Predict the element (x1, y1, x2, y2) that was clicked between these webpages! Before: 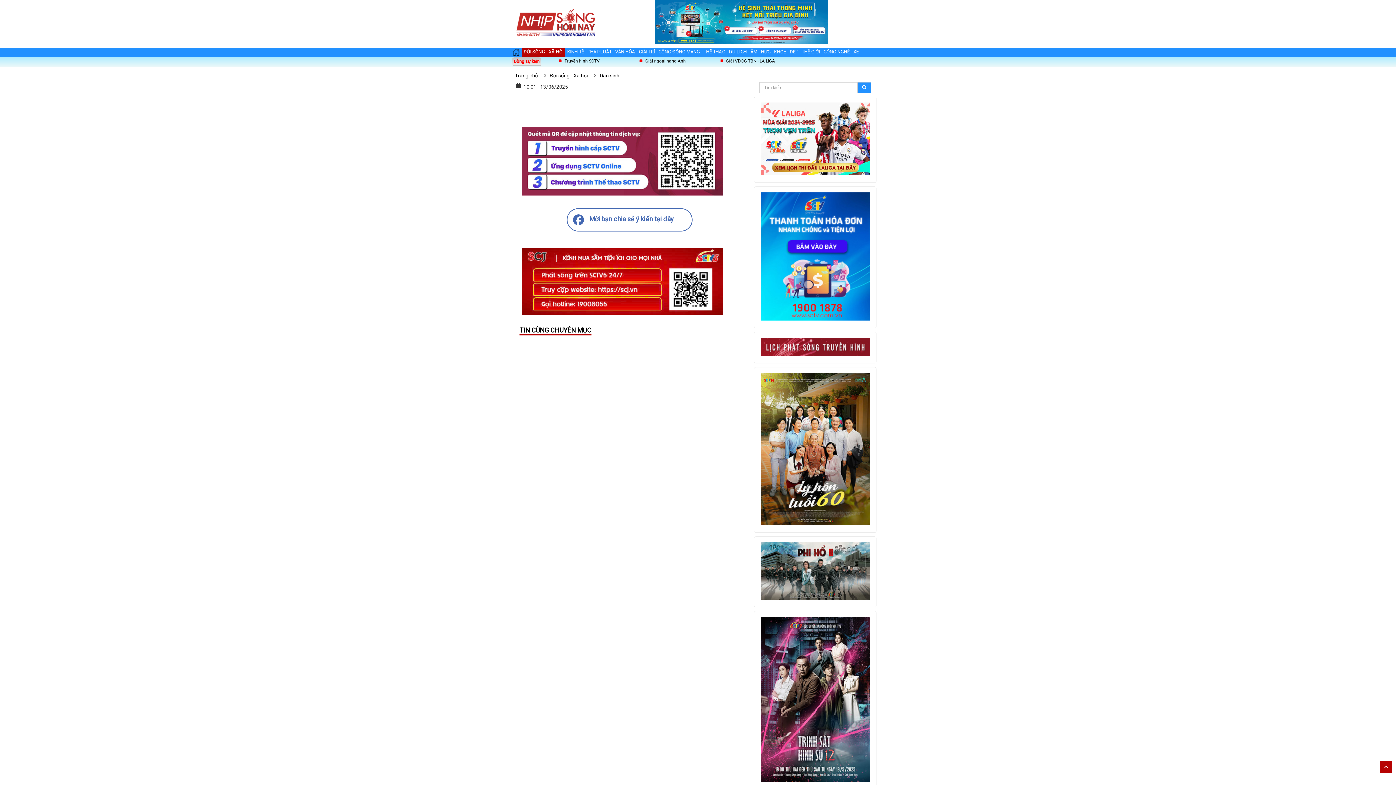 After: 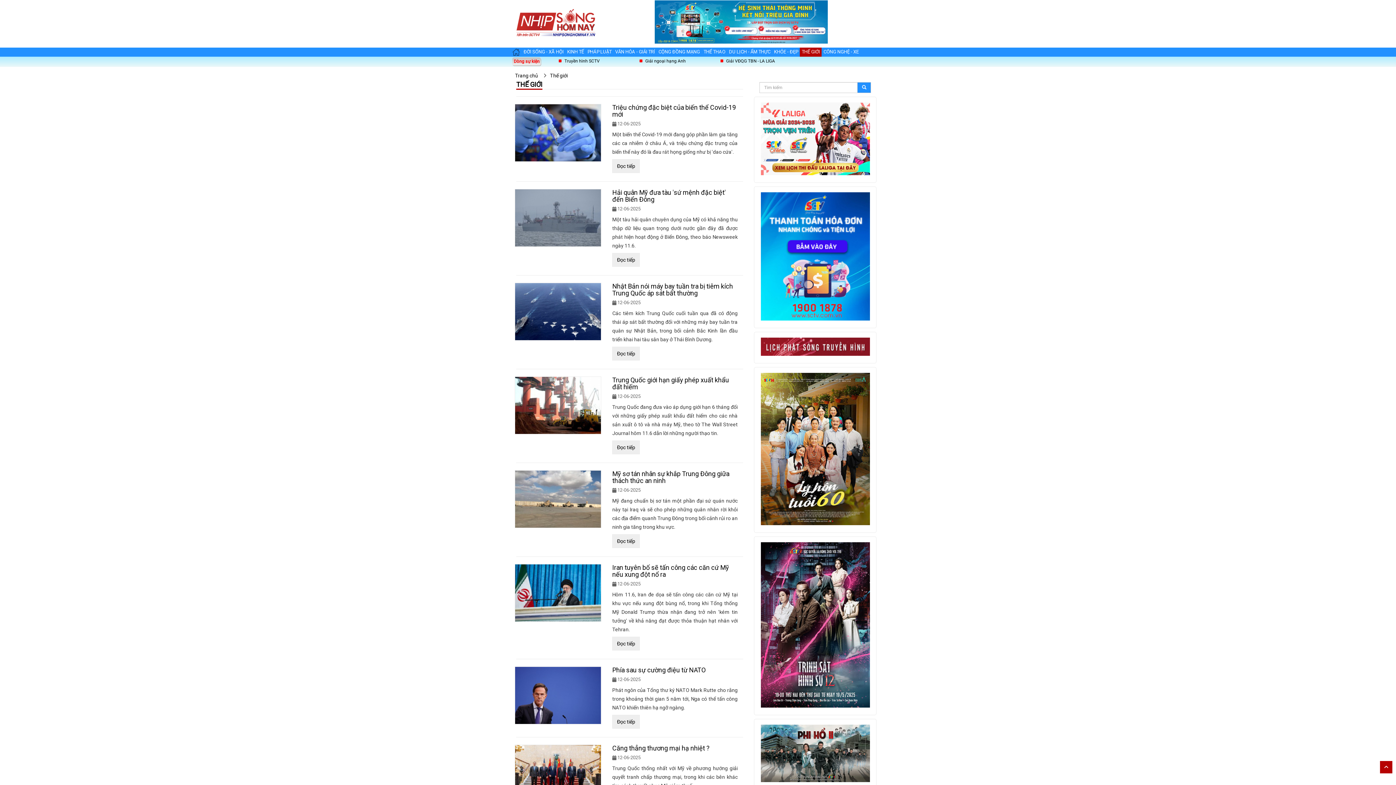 Action: bbox: (800, 48, 821, 55) label: THẾ GIỚI